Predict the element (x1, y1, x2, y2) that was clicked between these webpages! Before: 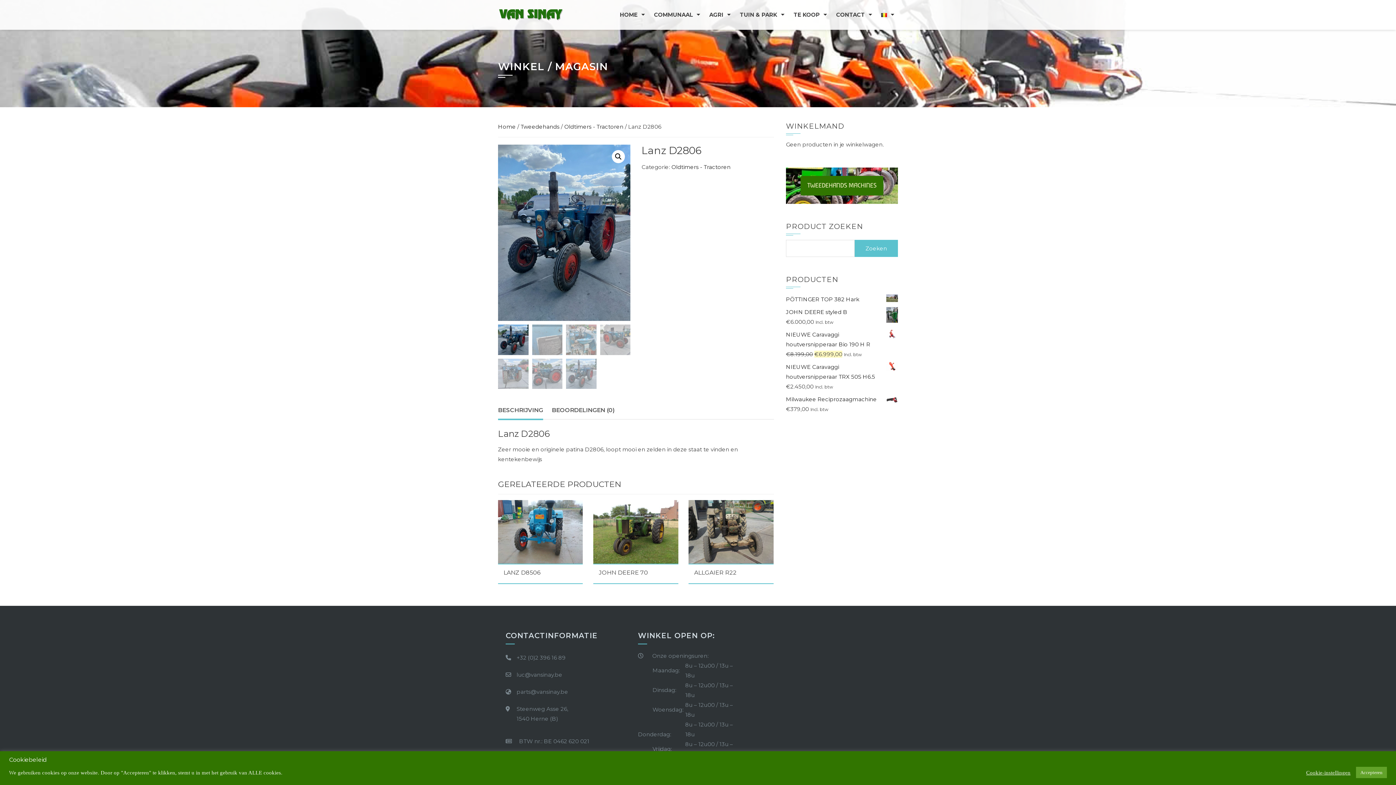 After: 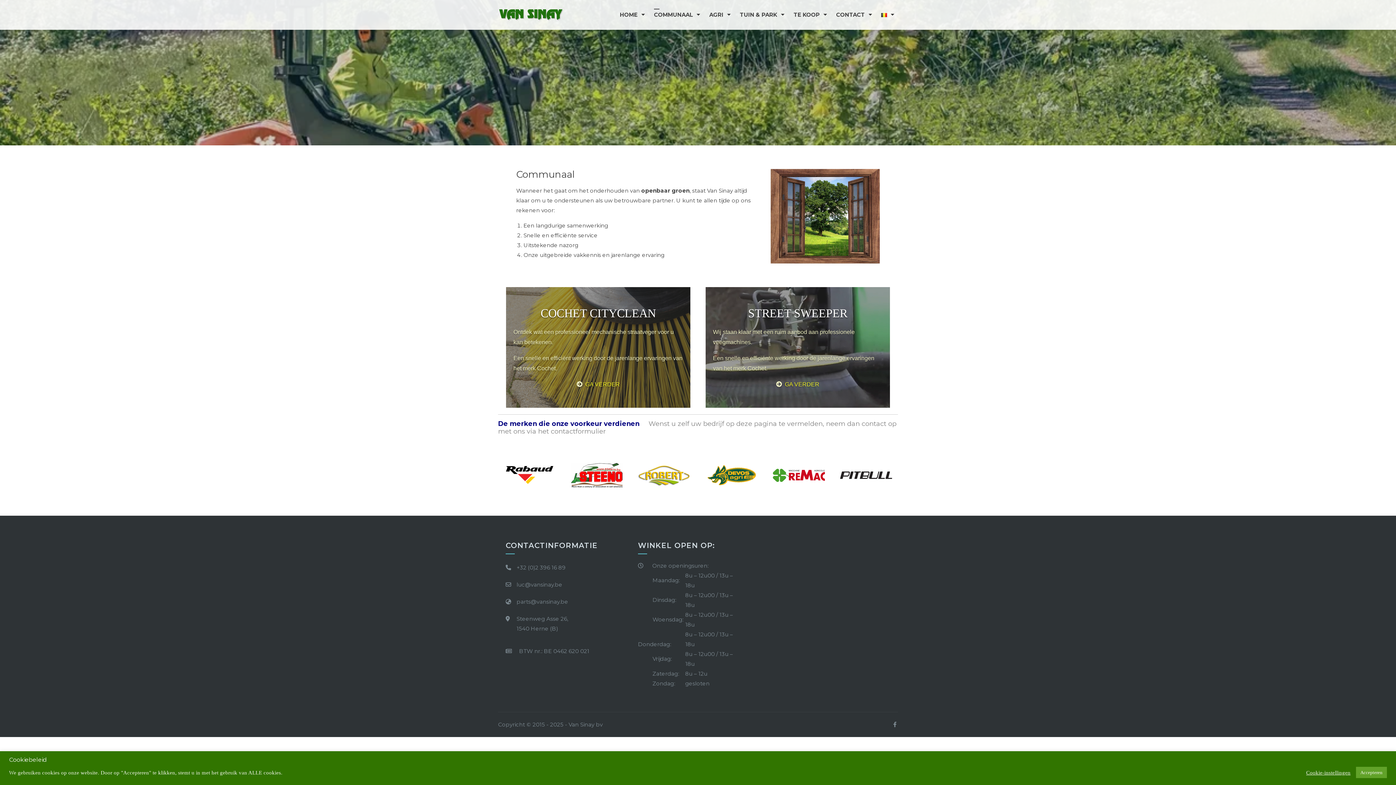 Action: bbox: (648, 0, 704, 29) label: COMMUNAAL